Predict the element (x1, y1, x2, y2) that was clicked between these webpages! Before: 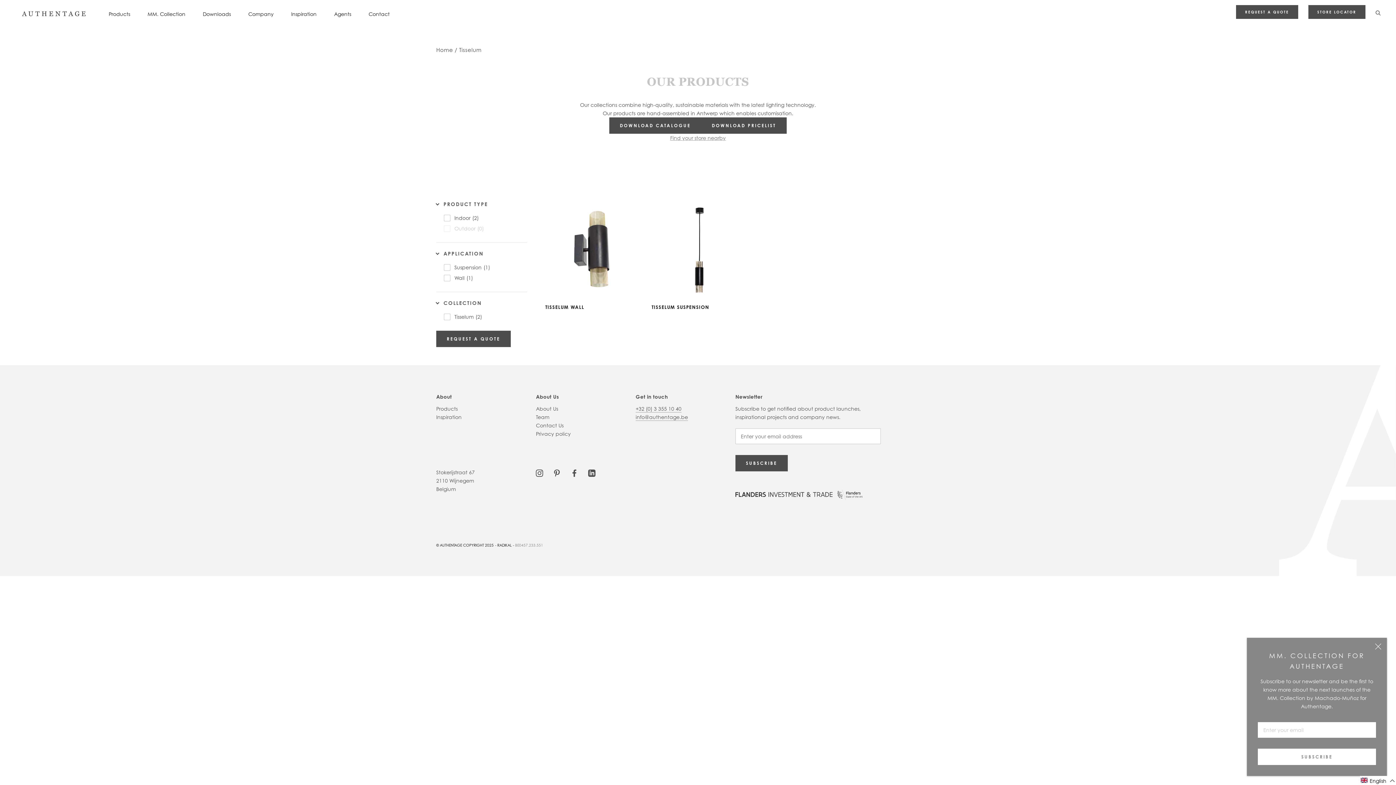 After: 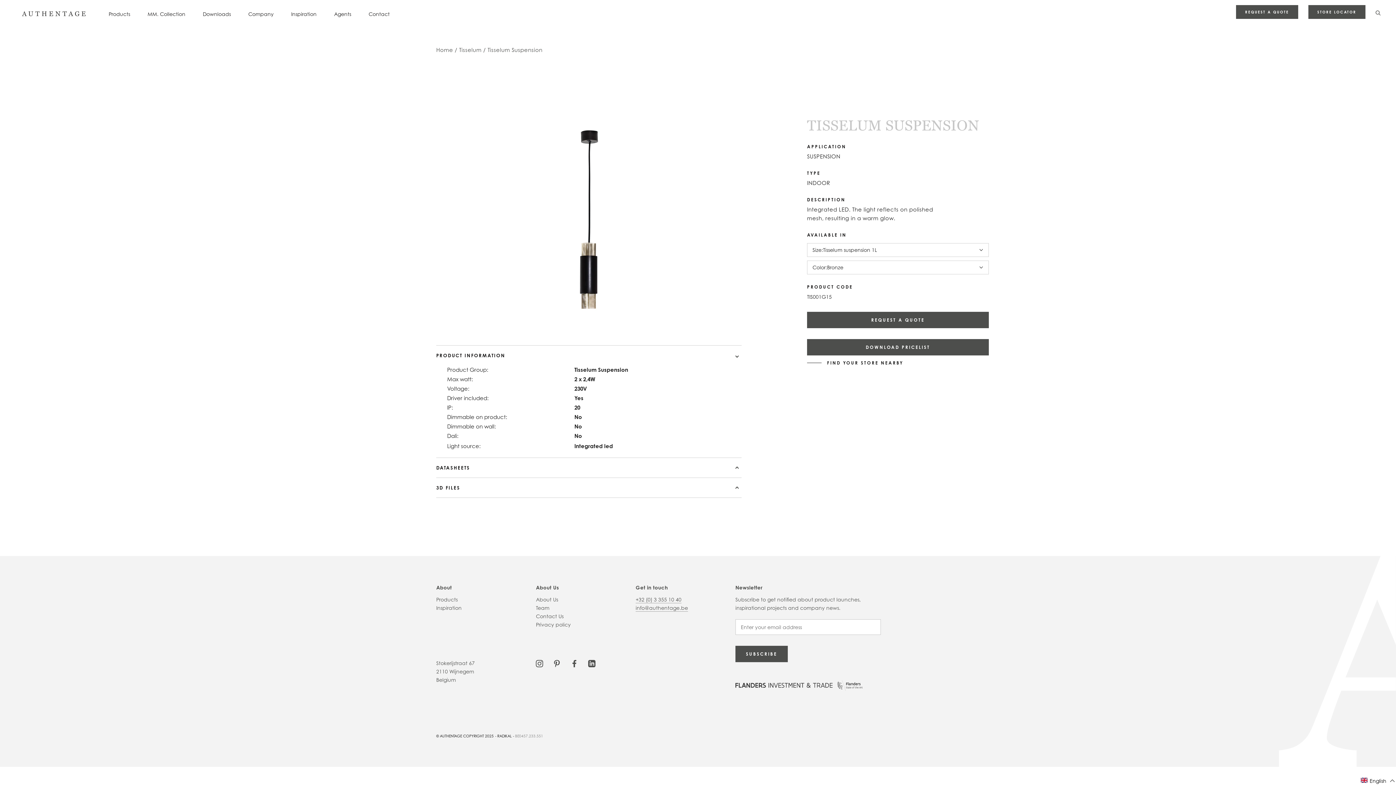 Action: bbox: (651, 304, 709, 310) label: TISSELUM SUSPENSION